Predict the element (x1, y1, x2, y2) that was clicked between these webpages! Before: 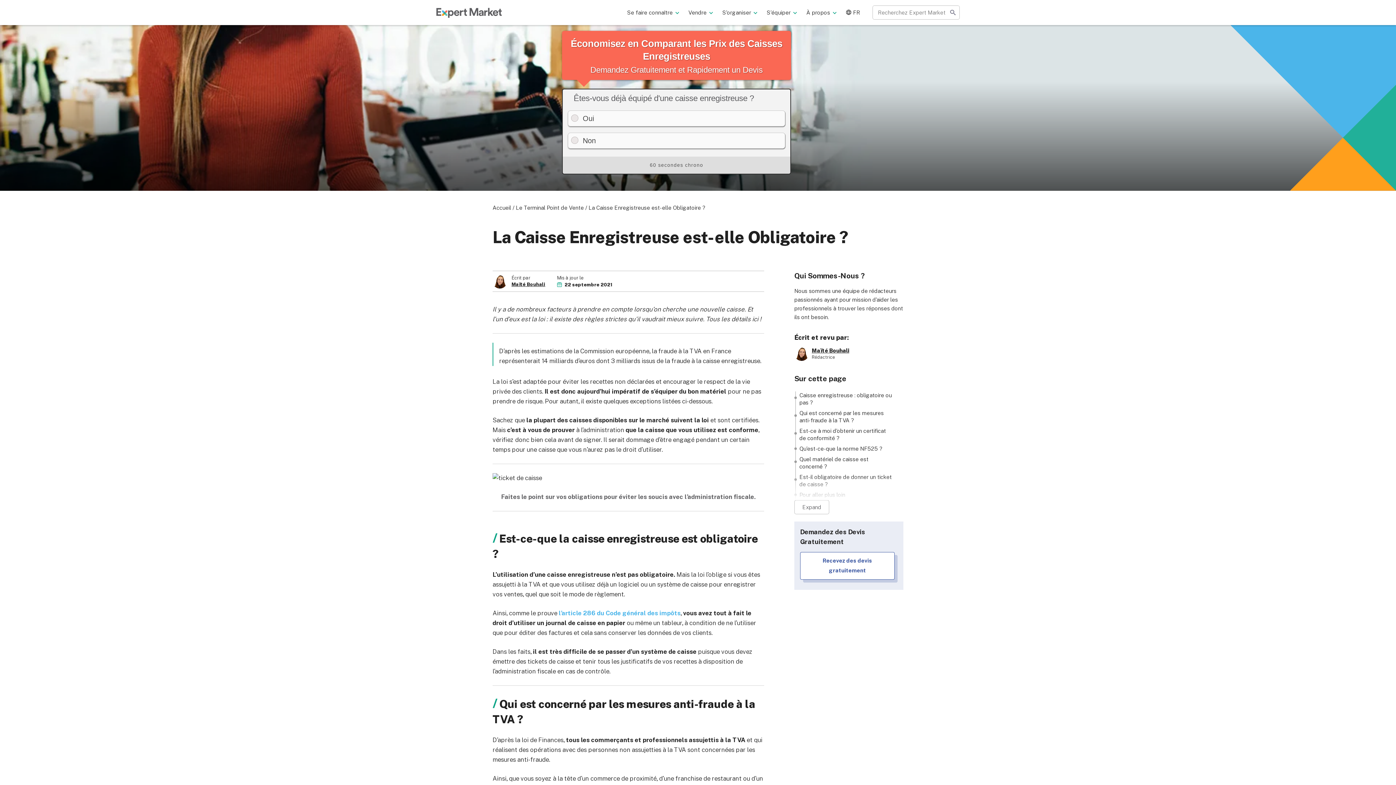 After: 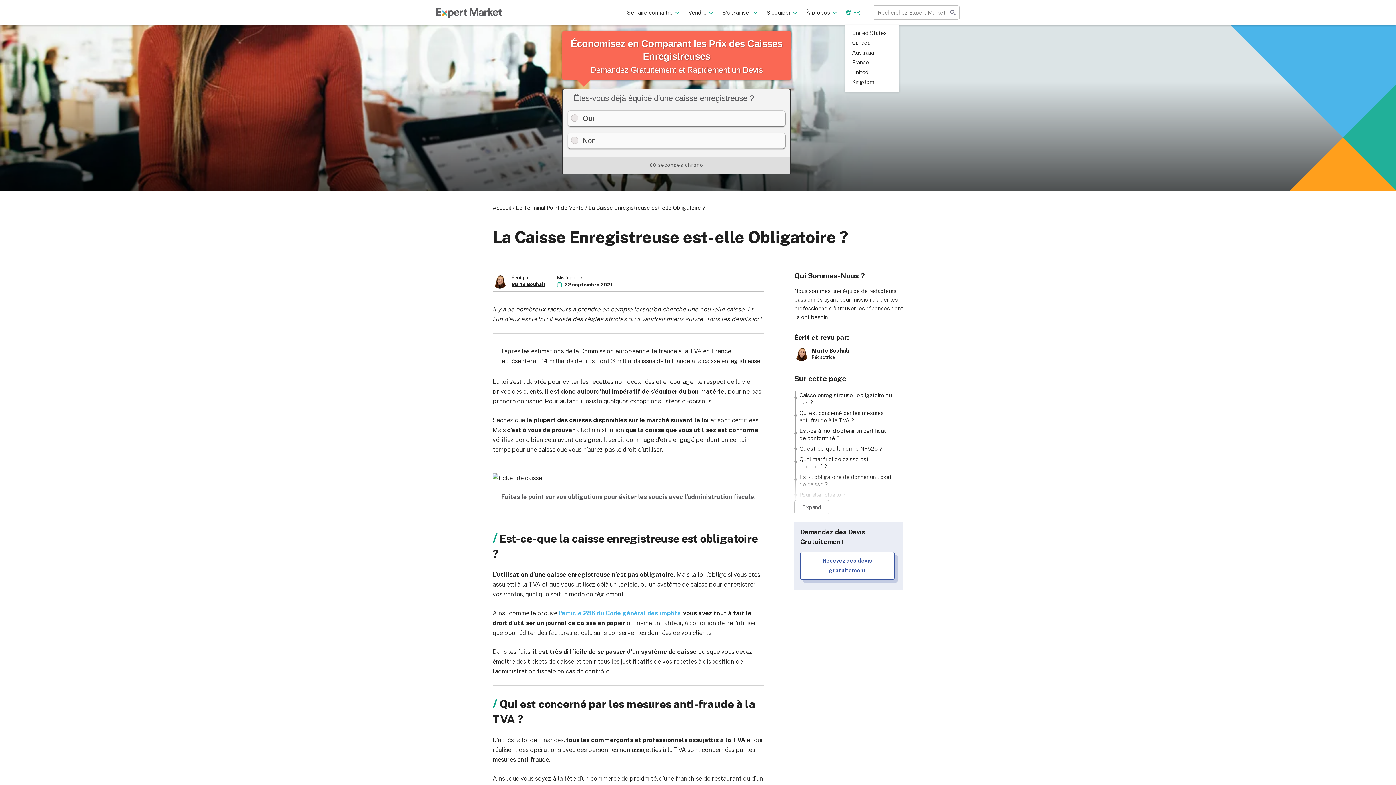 Action: bbox: (844, 7, 861, 17) label: FR